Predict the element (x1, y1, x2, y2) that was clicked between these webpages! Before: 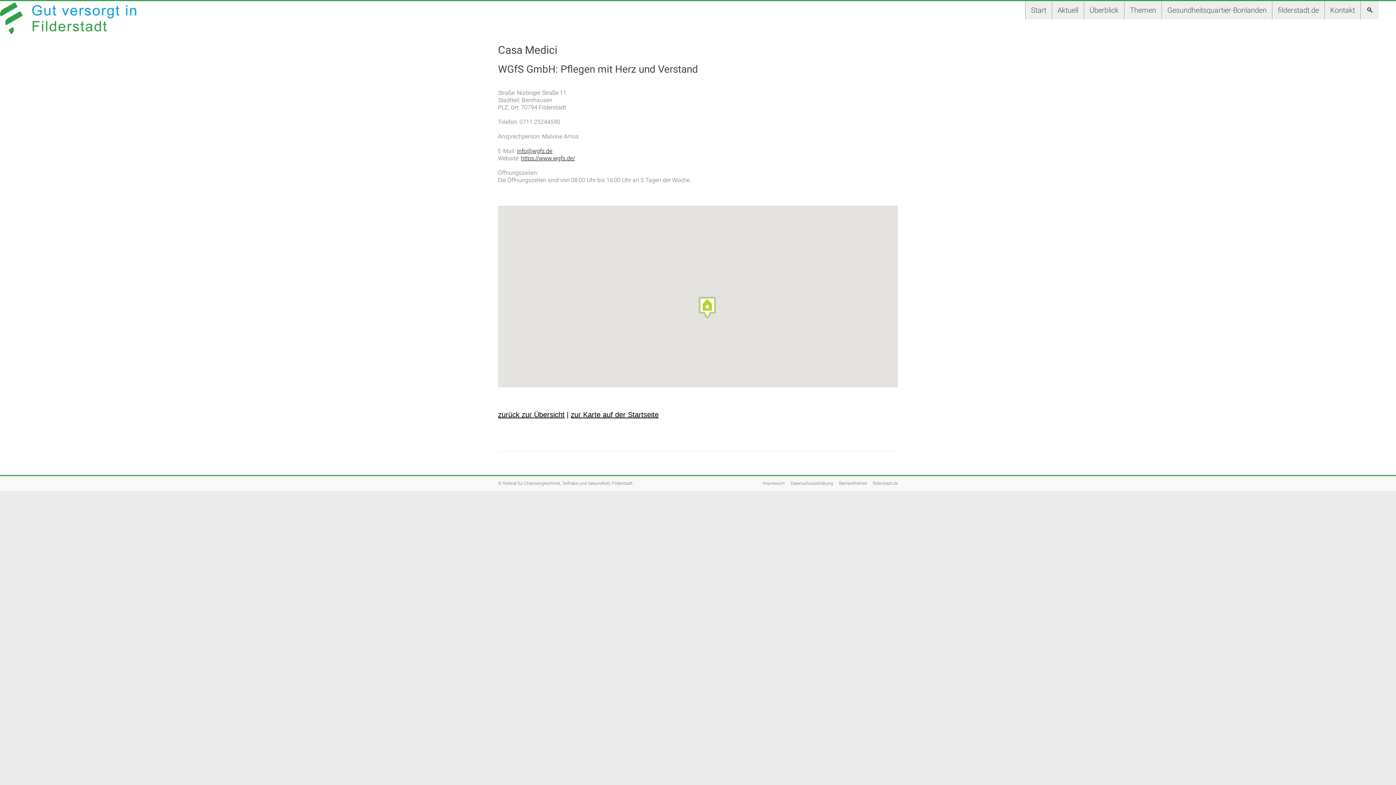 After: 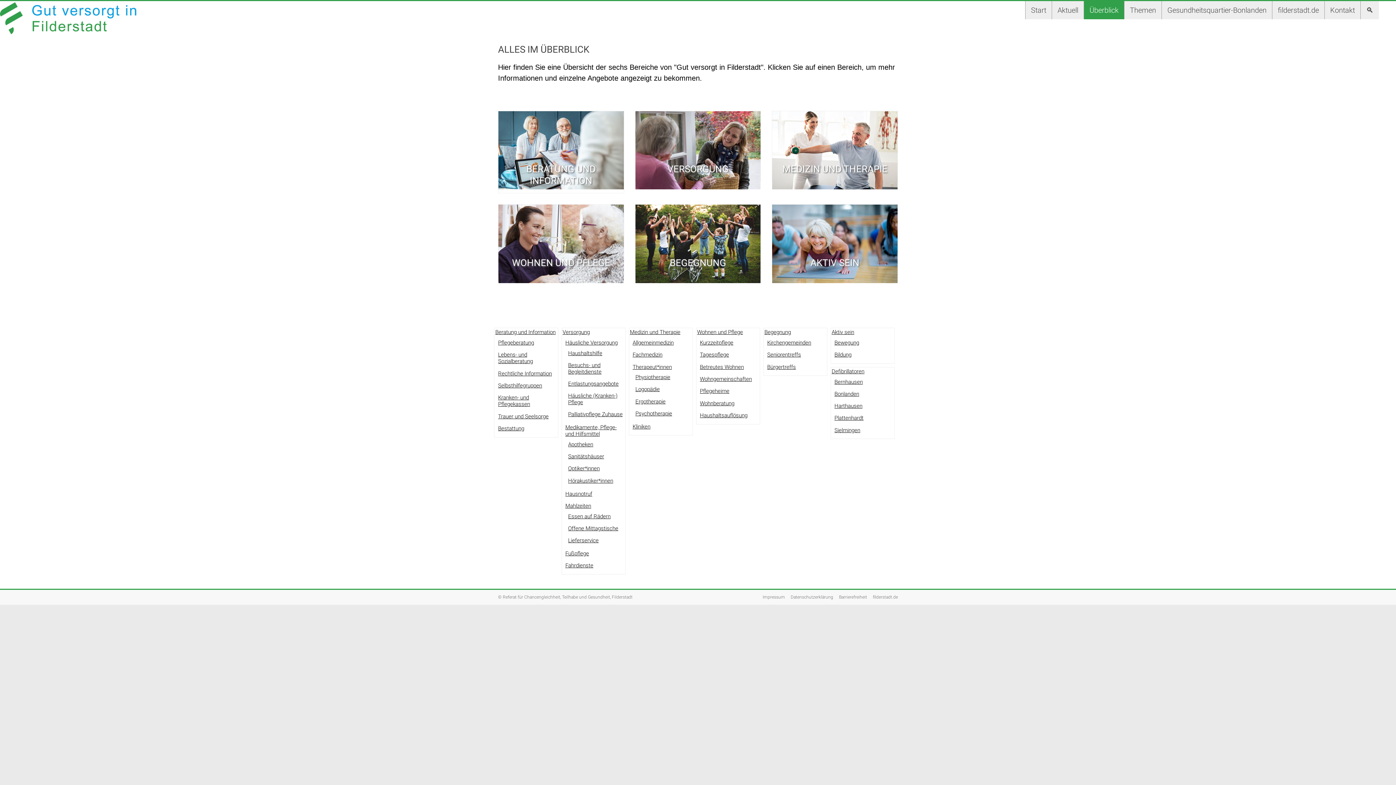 Action: bbox: (1084, 1, 1124, 19) label: Überblick